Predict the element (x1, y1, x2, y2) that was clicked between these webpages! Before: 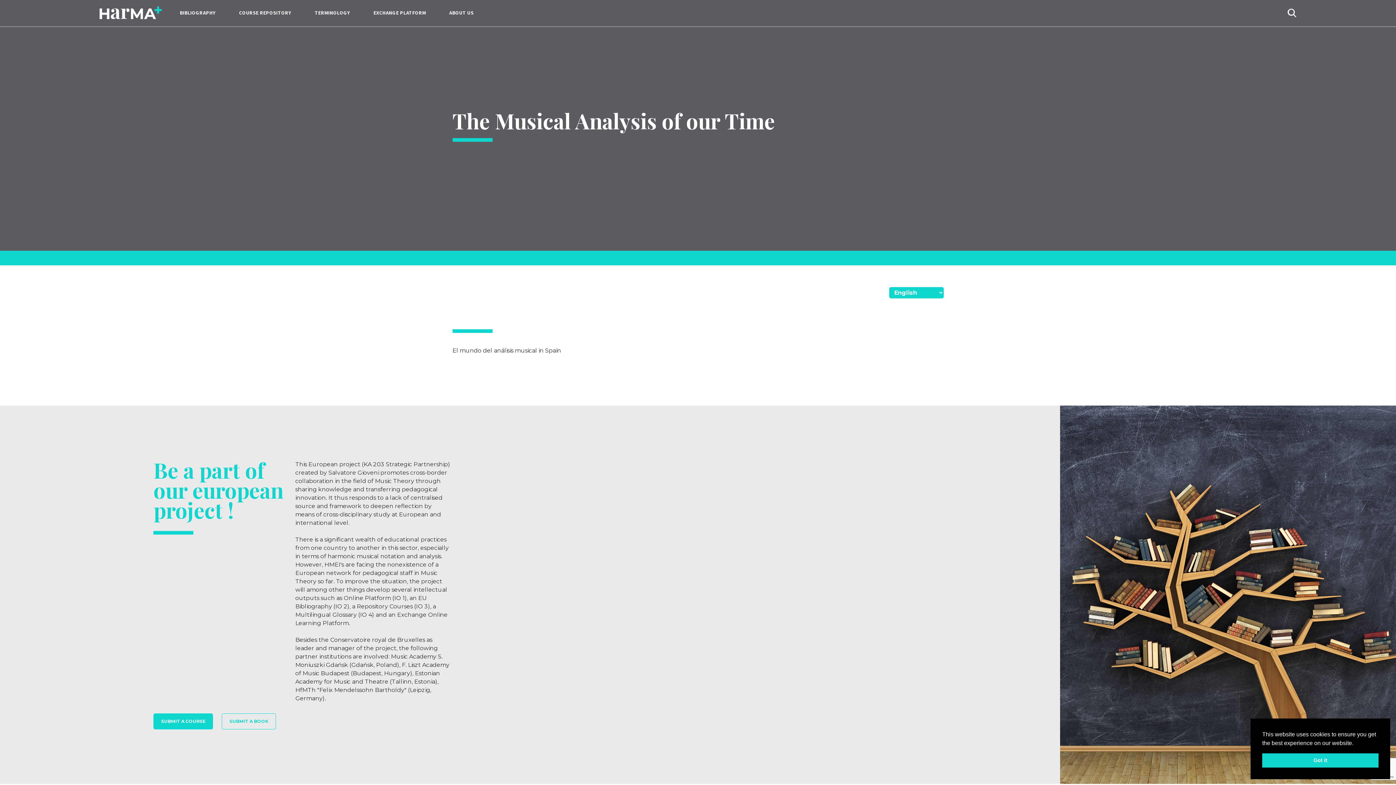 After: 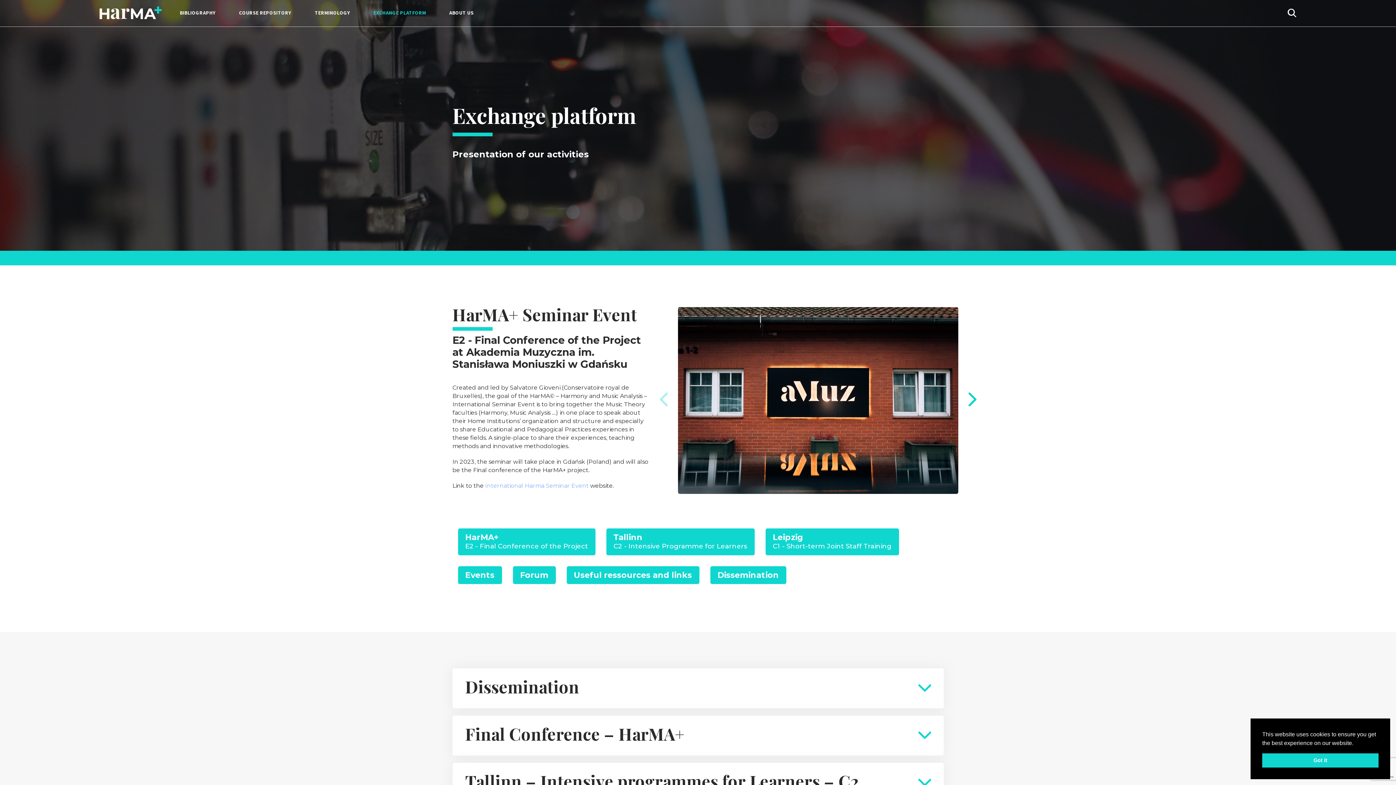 Action: bbox: (373, 10, 426, 15) label: EXCHANGE PLATFORM